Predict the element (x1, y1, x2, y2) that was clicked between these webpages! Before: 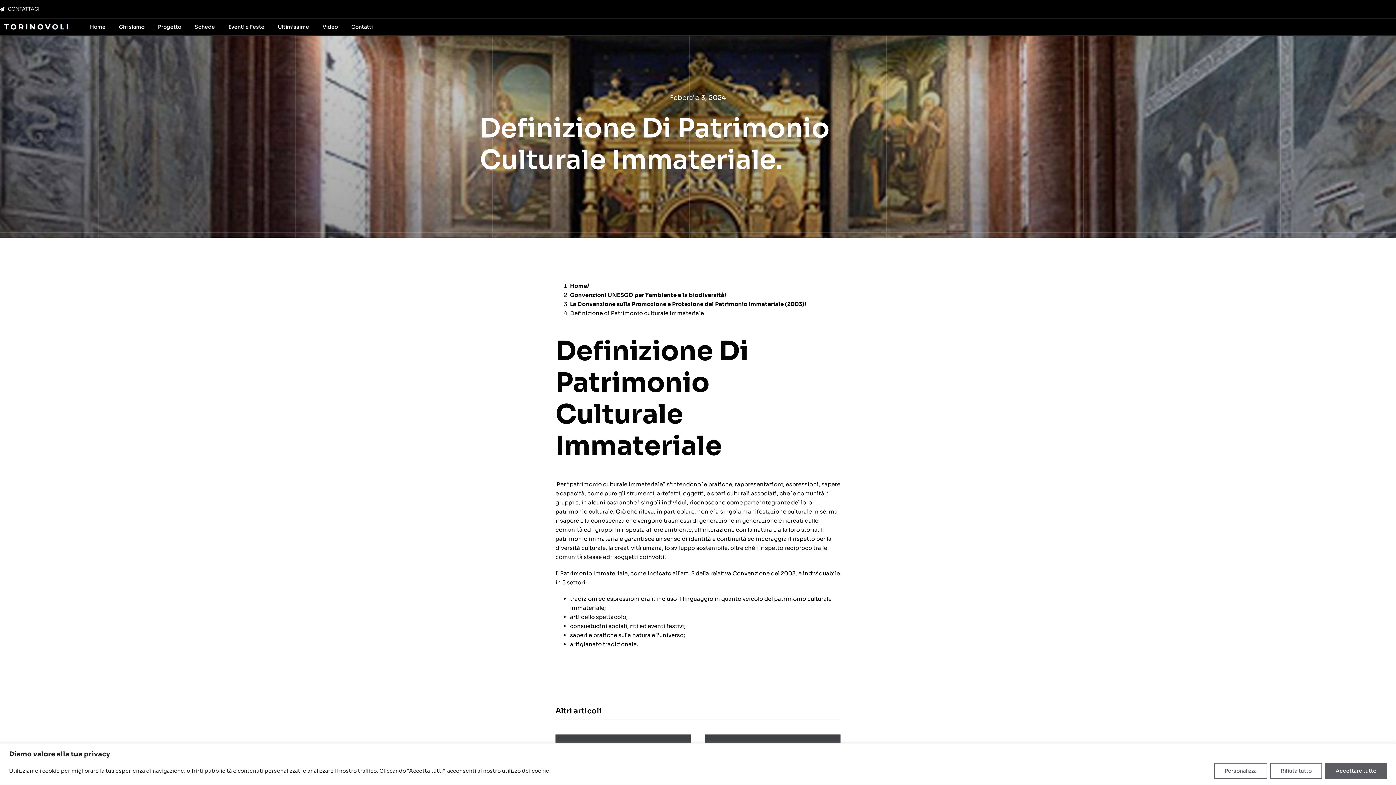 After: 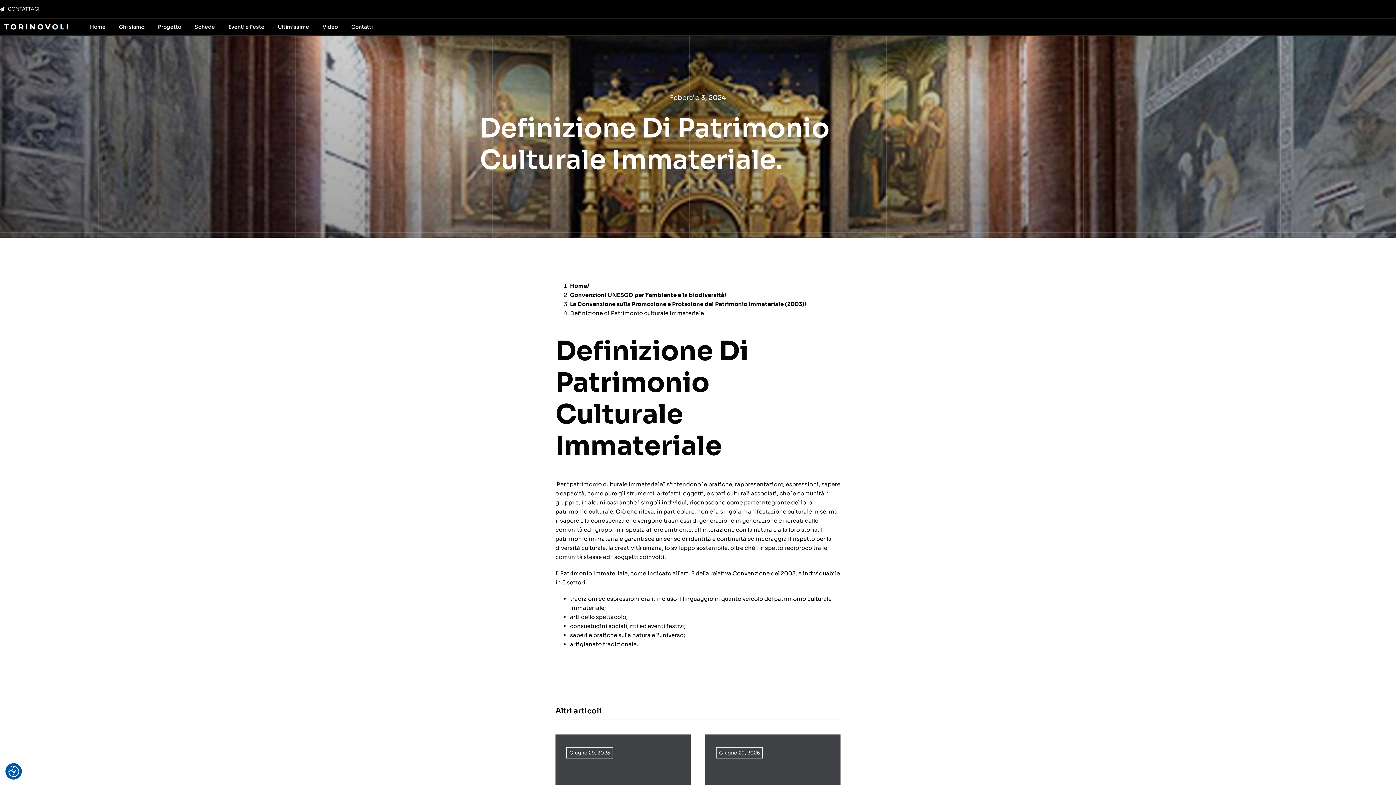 Action: label: Rifiuta tutto bbox: (1270, 763, 1322, 779)